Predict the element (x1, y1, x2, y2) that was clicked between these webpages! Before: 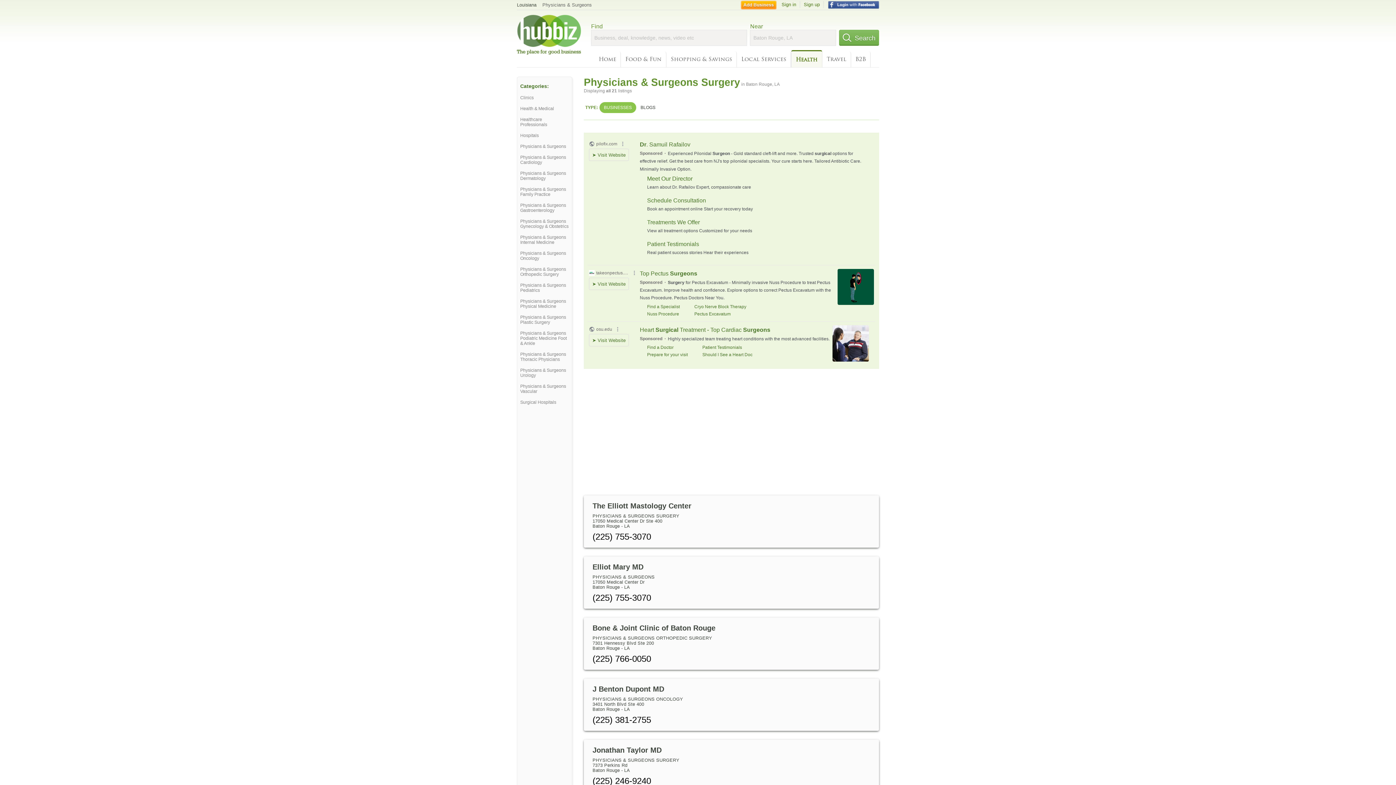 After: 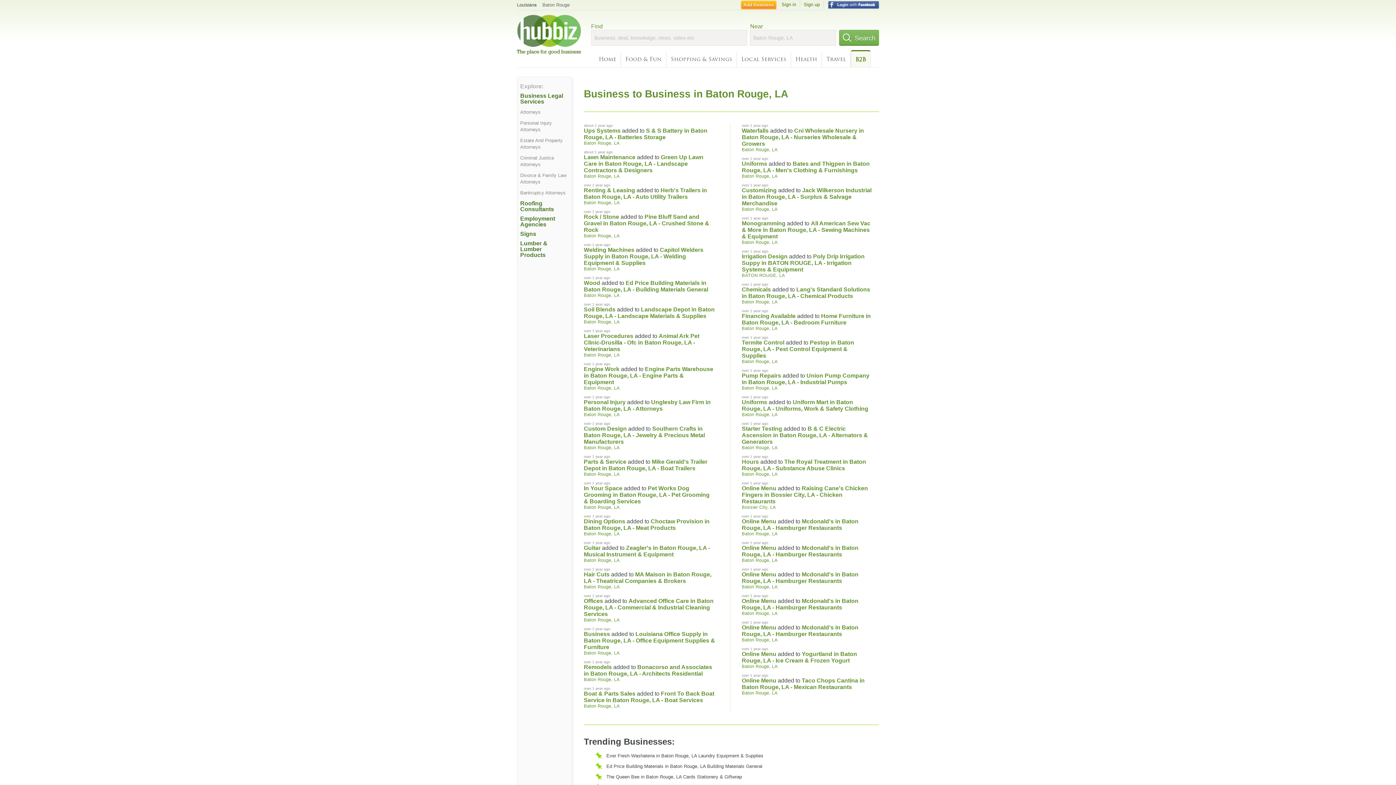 Action: label: B2B bbox: (851, 51, 870, 67)